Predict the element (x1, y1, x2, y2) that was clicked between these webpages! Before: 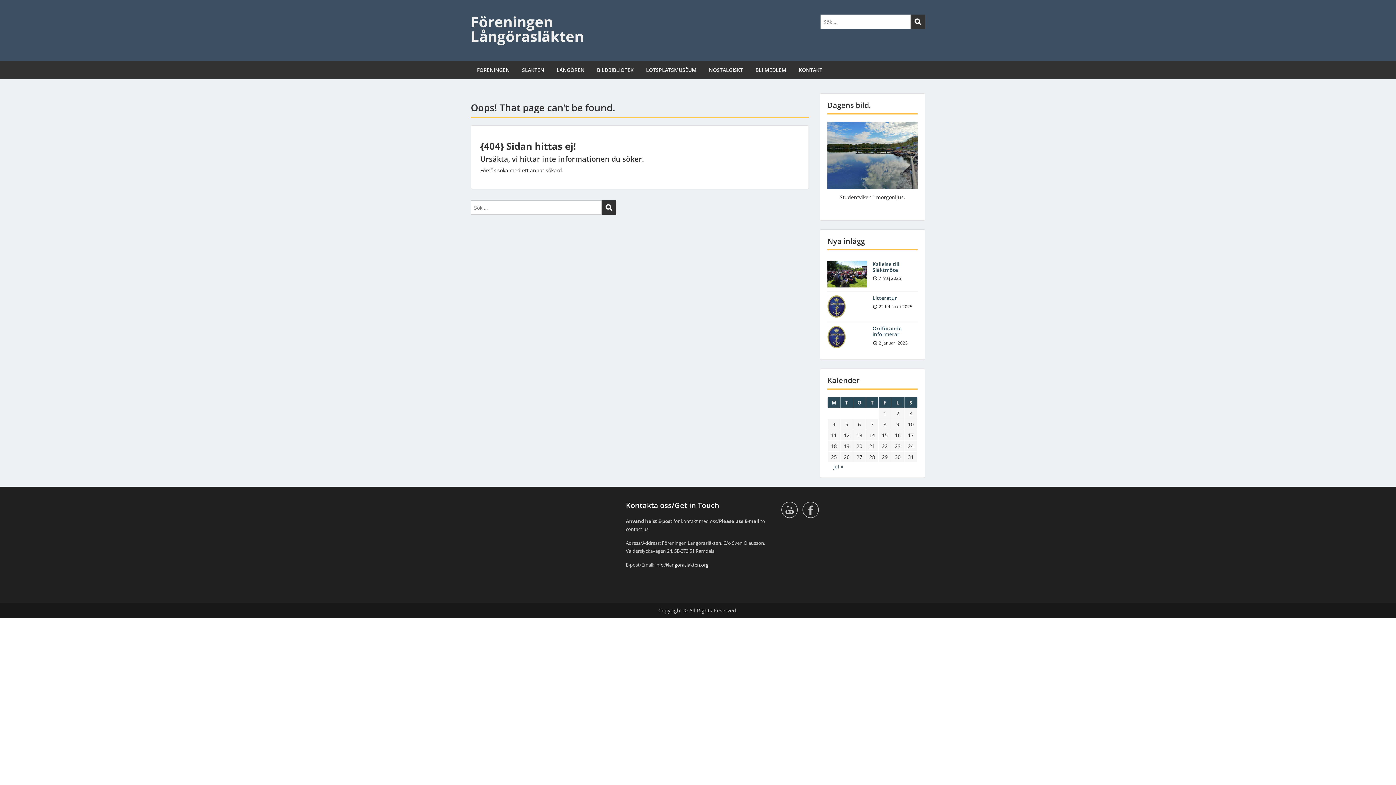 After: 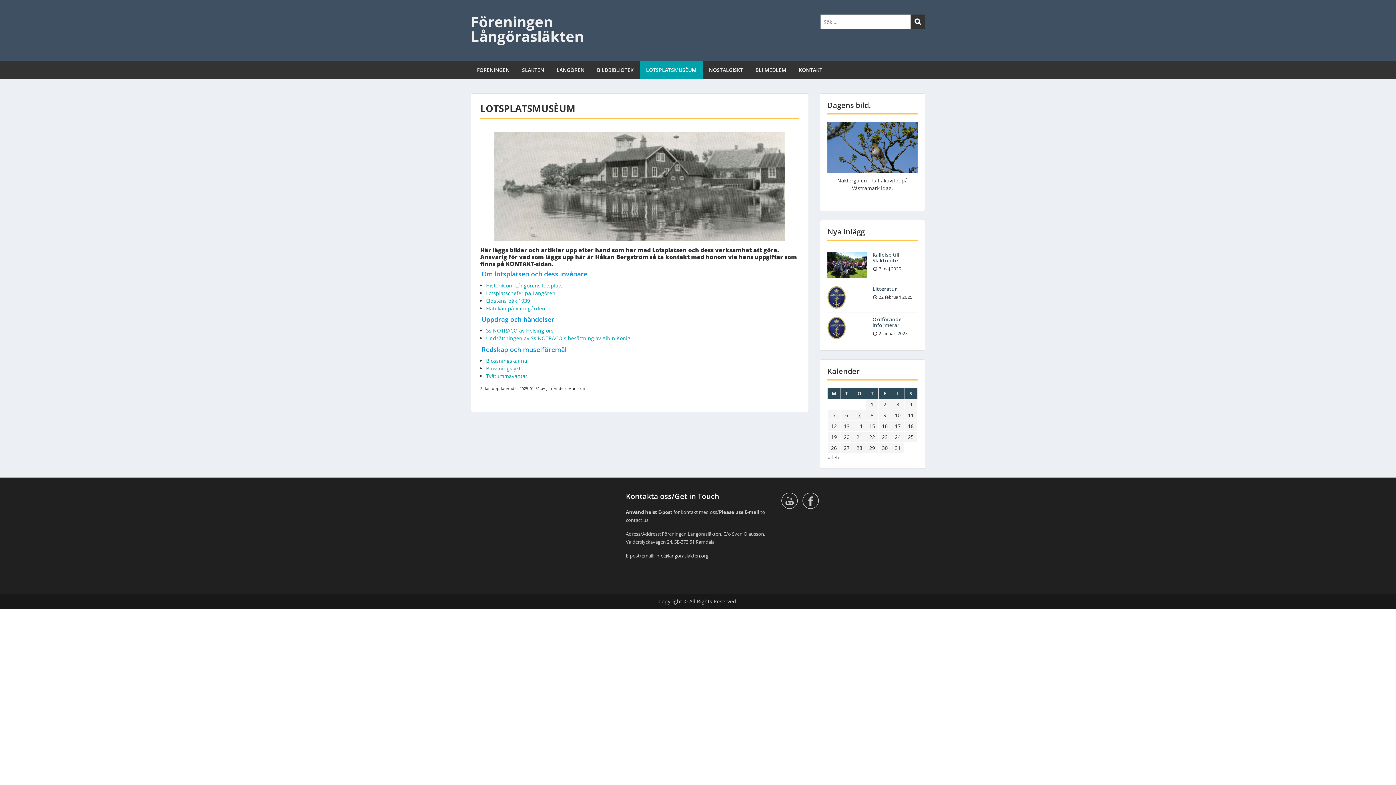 Action: bbox: (640, 61, 702, 78) label: LOTSPLATSMUSÈUM